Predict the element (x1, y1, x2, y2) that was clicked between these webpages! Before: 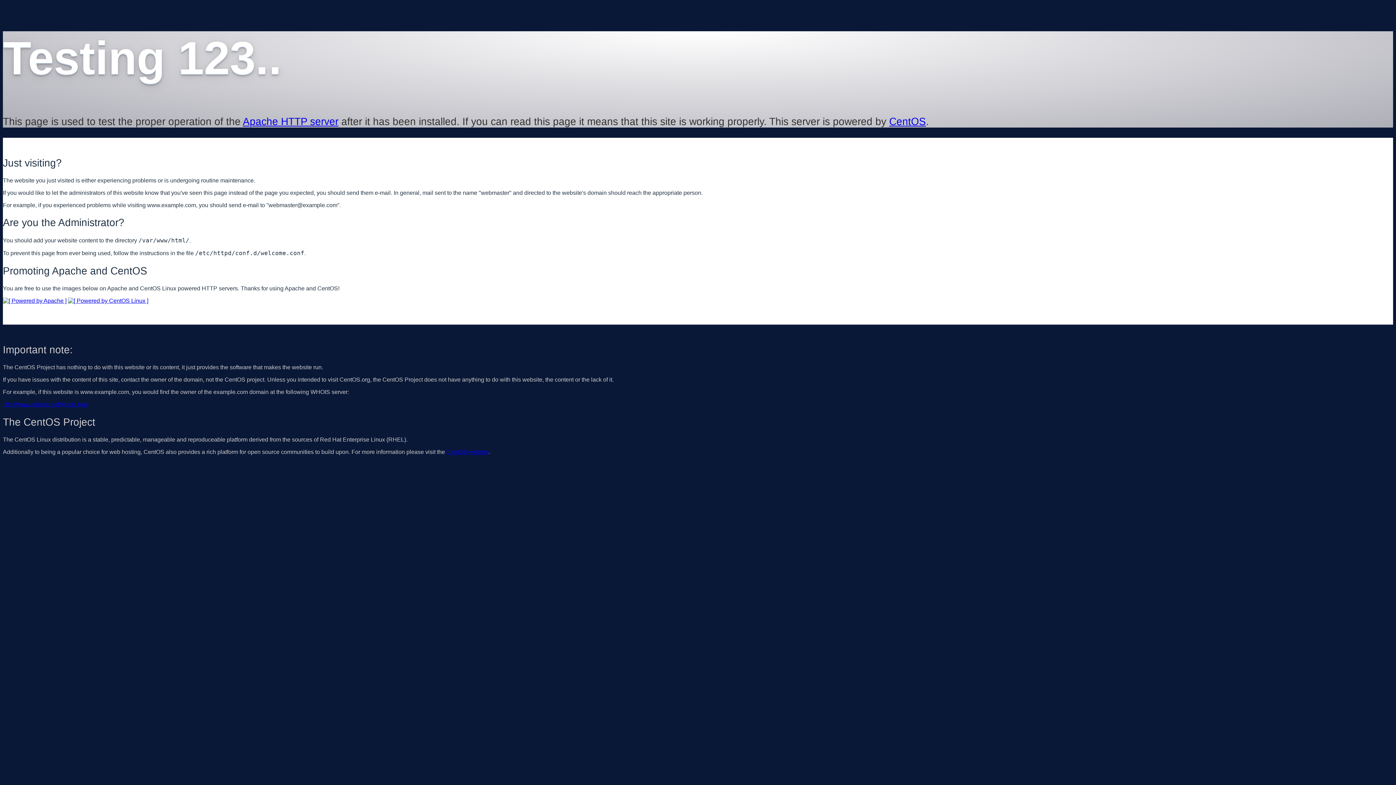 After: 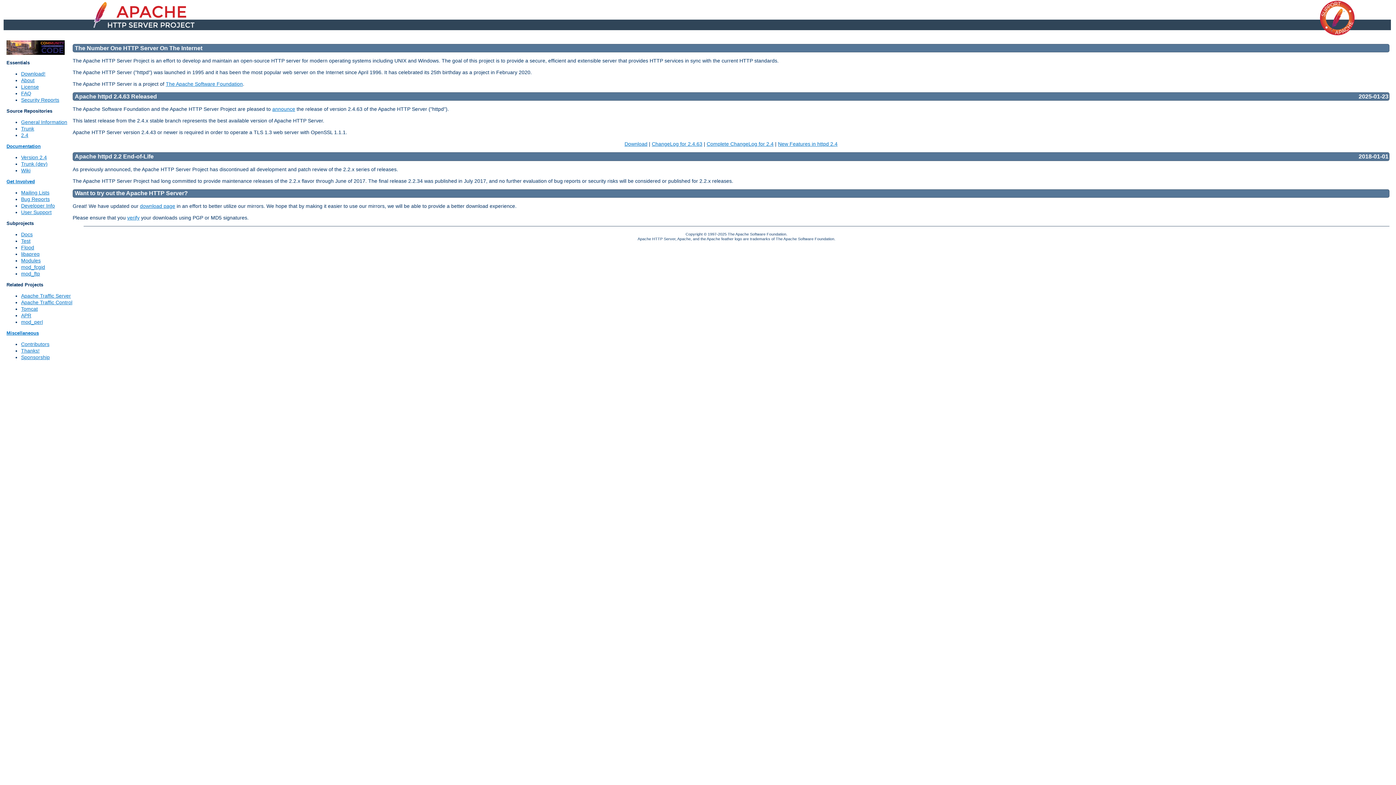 Action: bbox: (2, 297, 66, 303)